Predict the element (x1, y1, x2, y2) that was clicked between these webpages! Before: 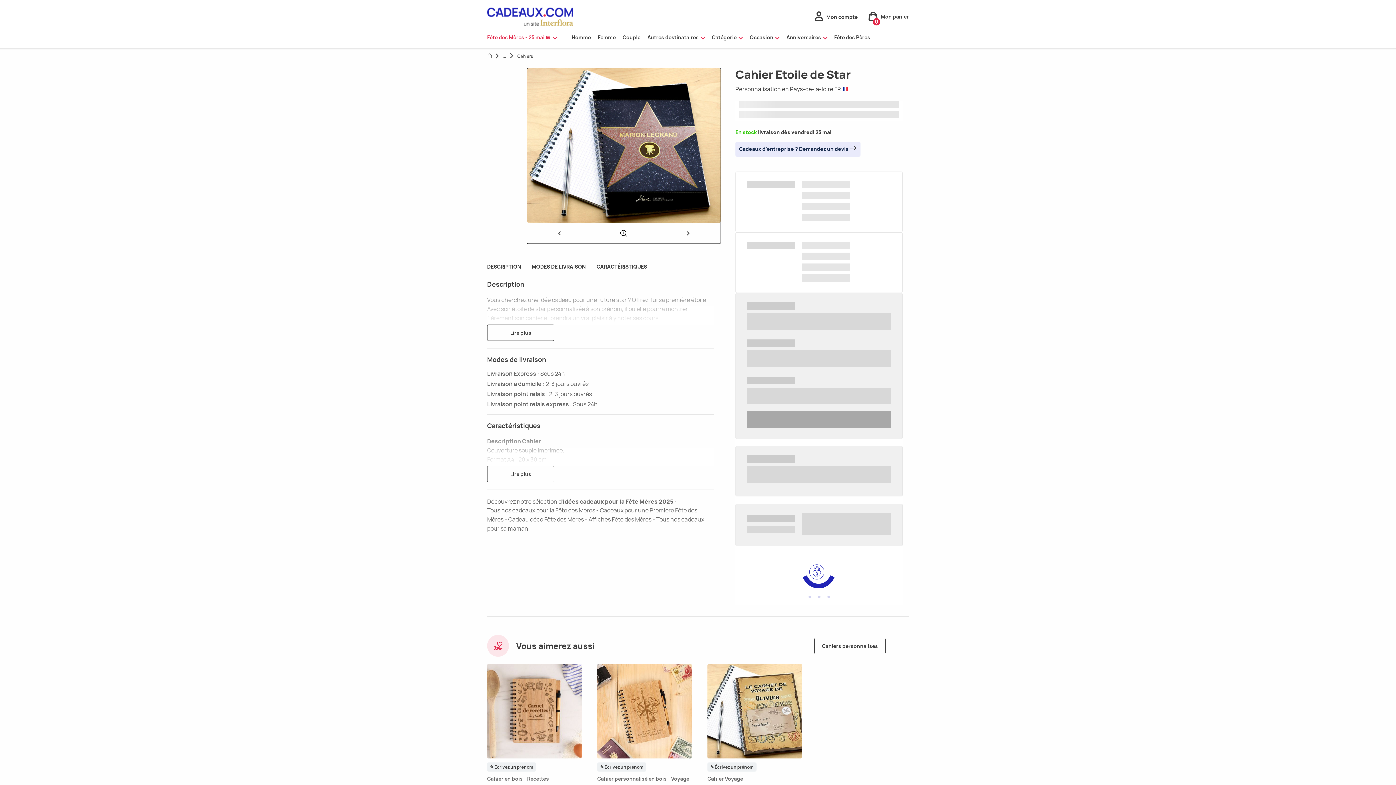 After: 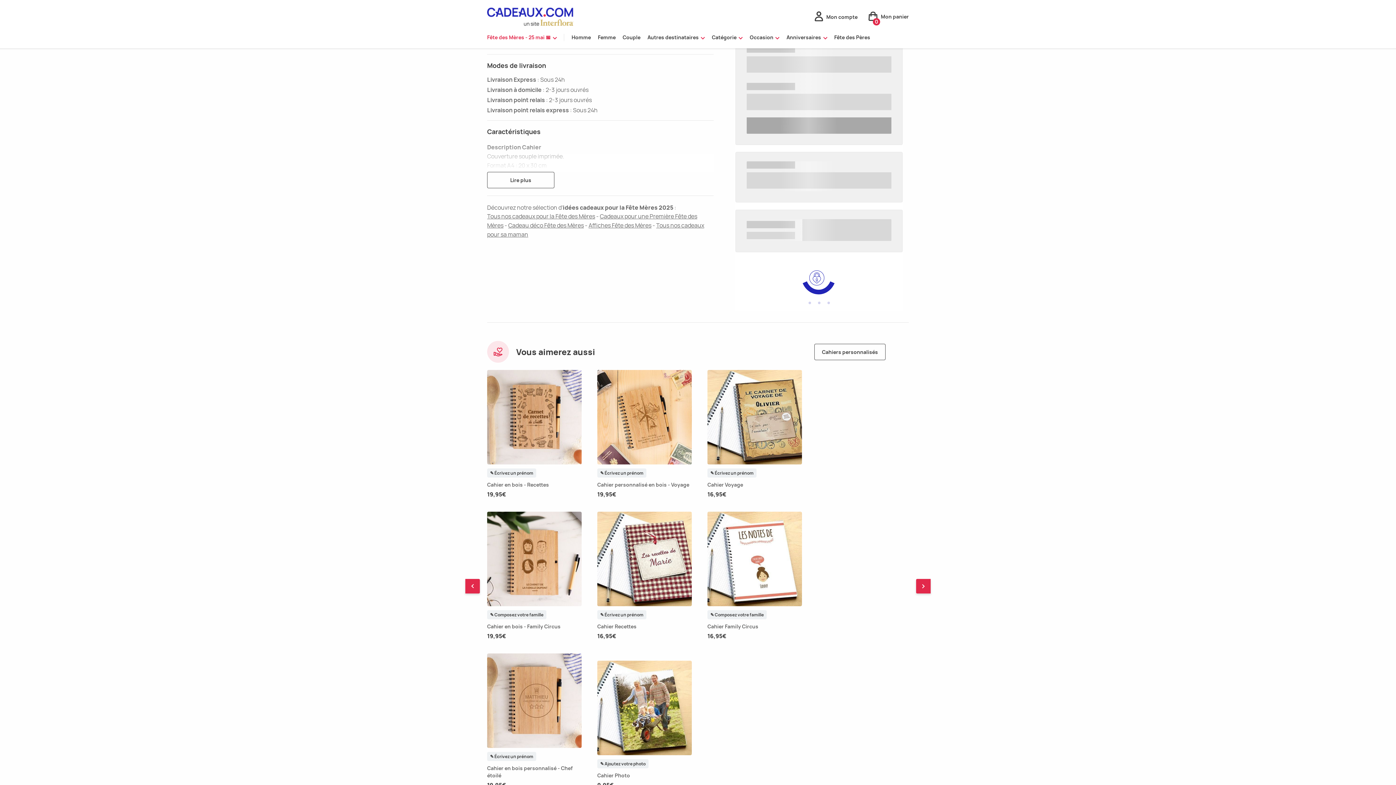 Action: bbox: (532, 259, 585, 273) label: MODES DE LIVRAISON